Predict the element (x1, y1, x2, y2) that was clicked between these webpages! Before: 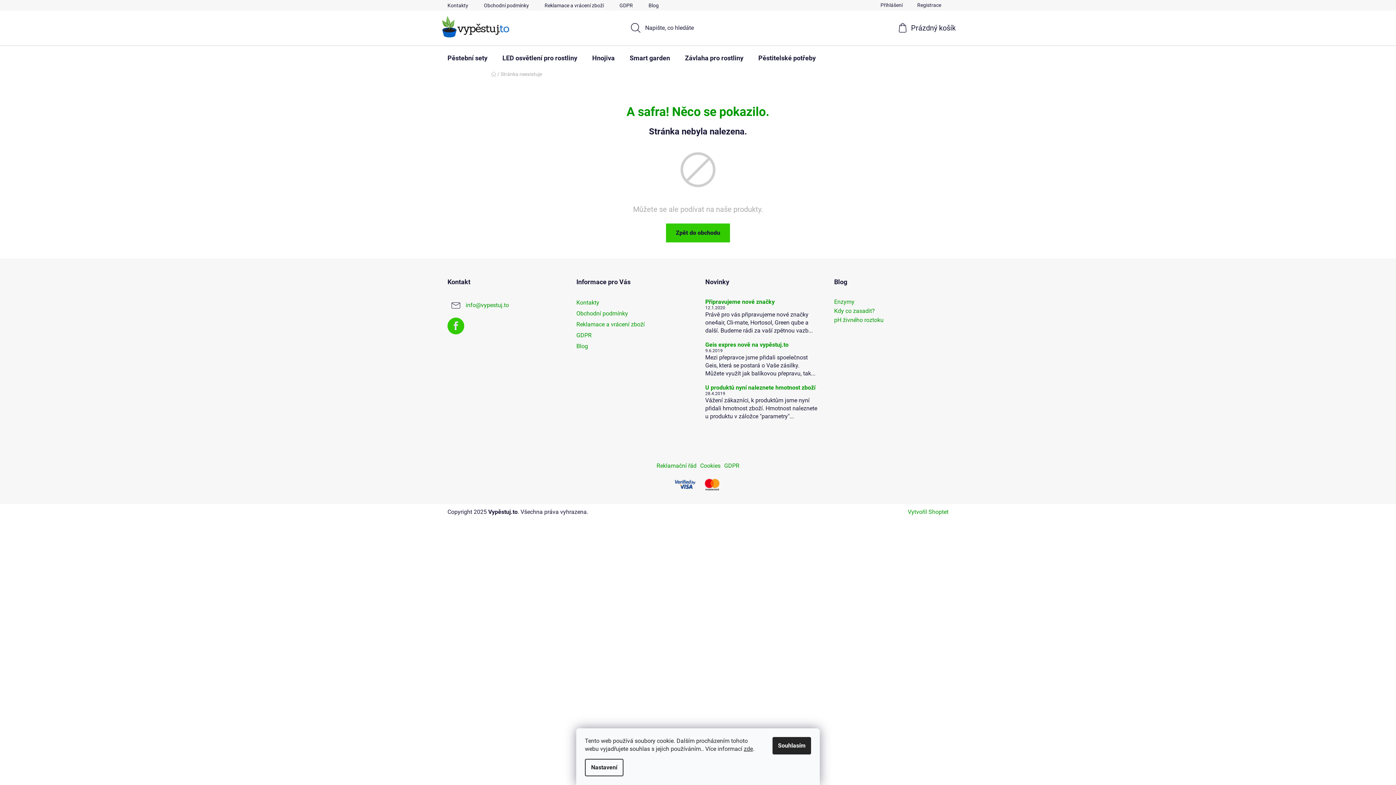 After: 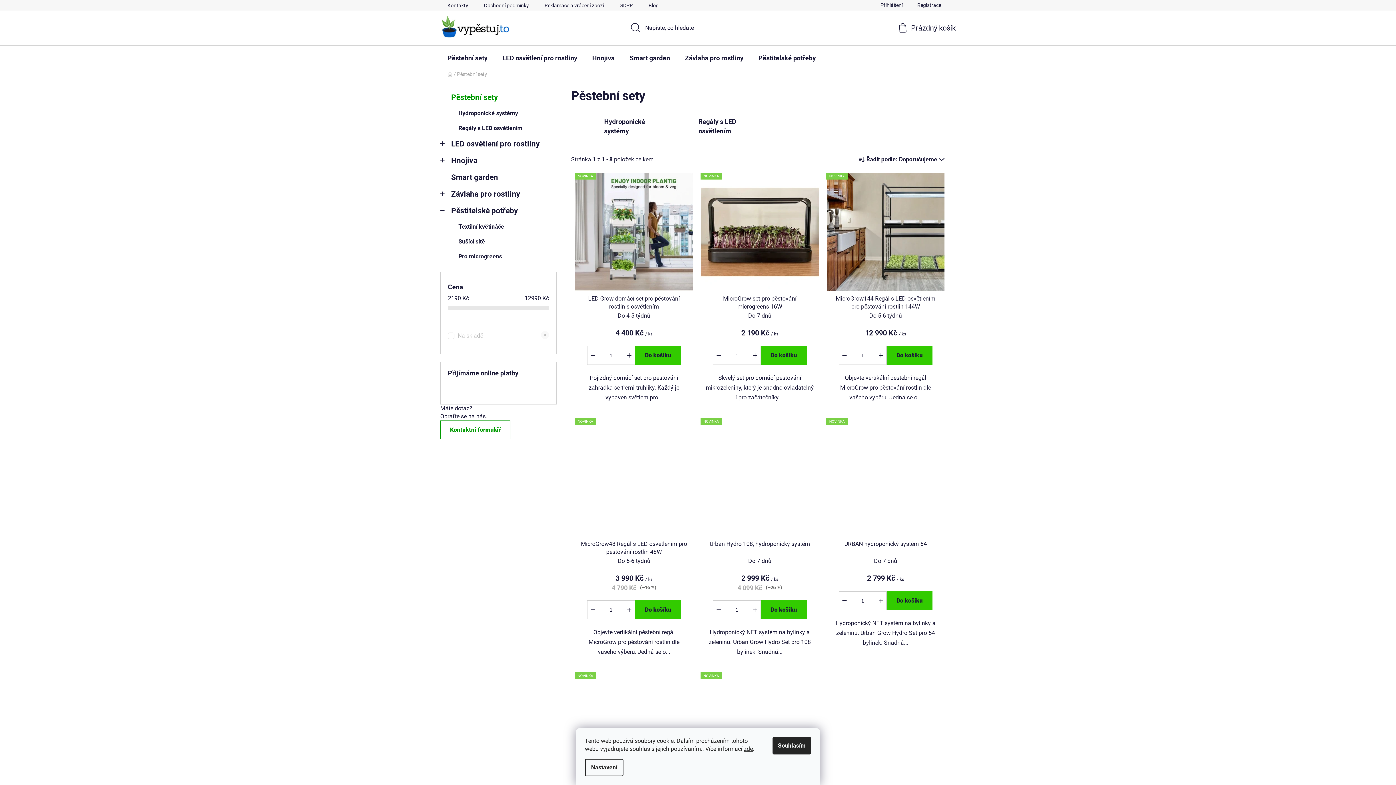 Action: bbox: (440, 45, 494, 70) label: Pěstební sety